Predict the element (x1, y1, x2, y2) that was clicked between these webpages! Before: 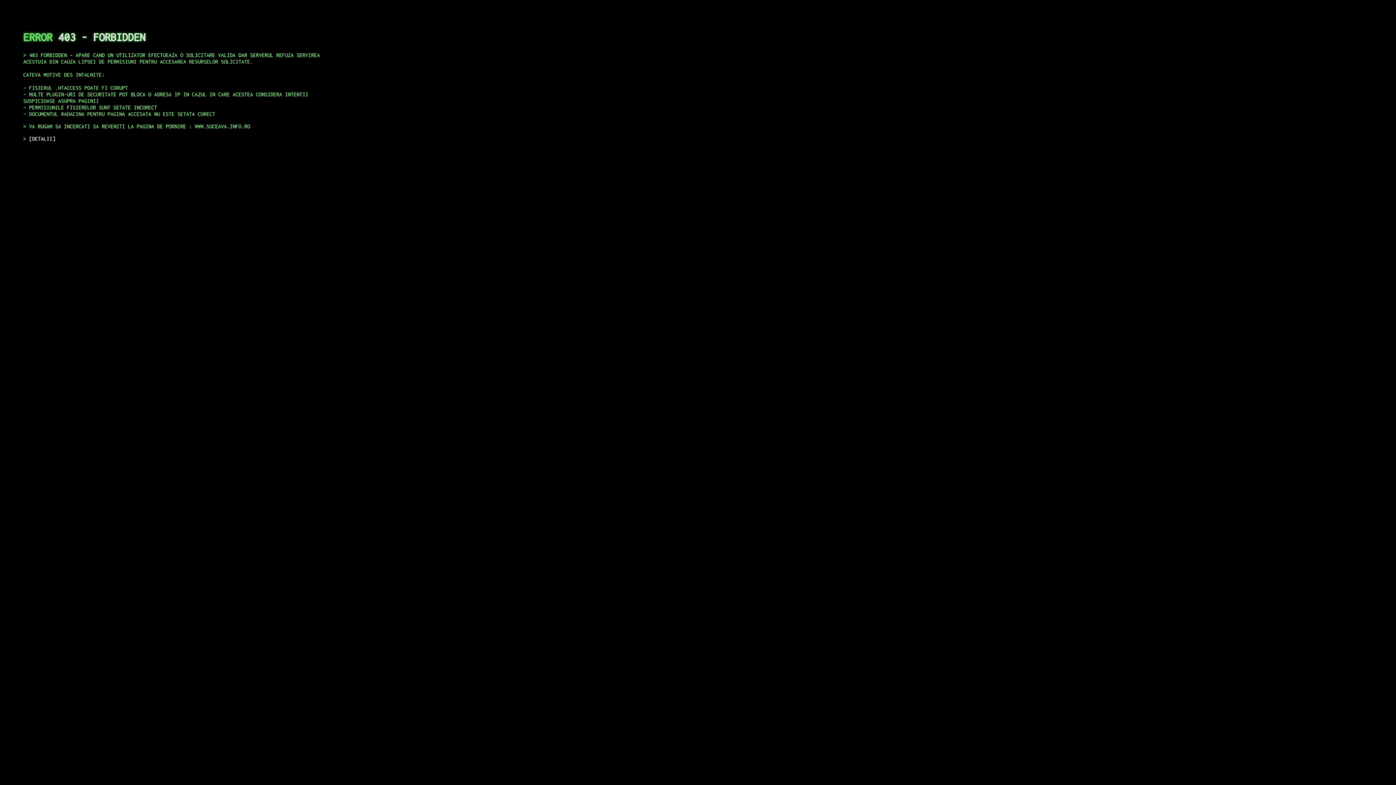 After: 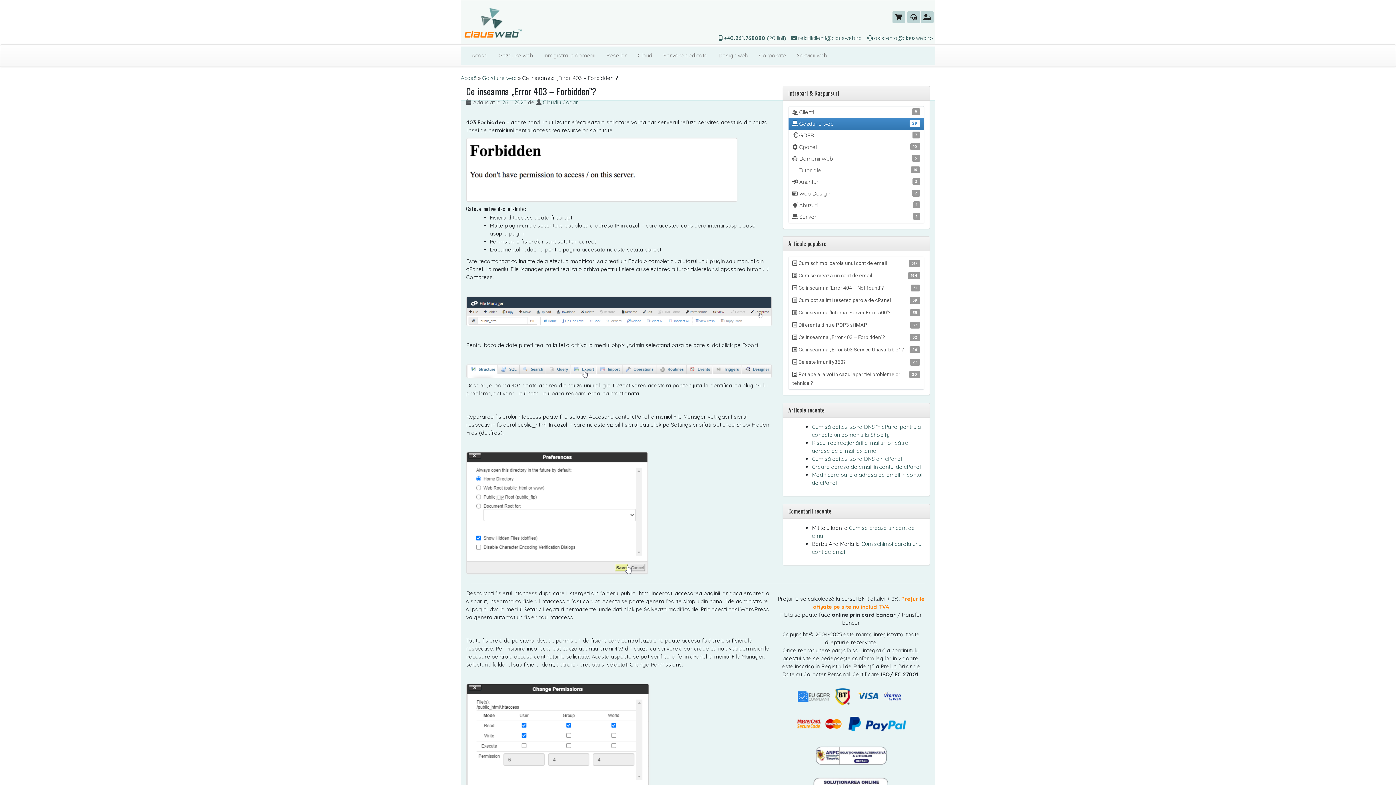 Action: bbox: (29, 135, 55, 141) label: DETALII